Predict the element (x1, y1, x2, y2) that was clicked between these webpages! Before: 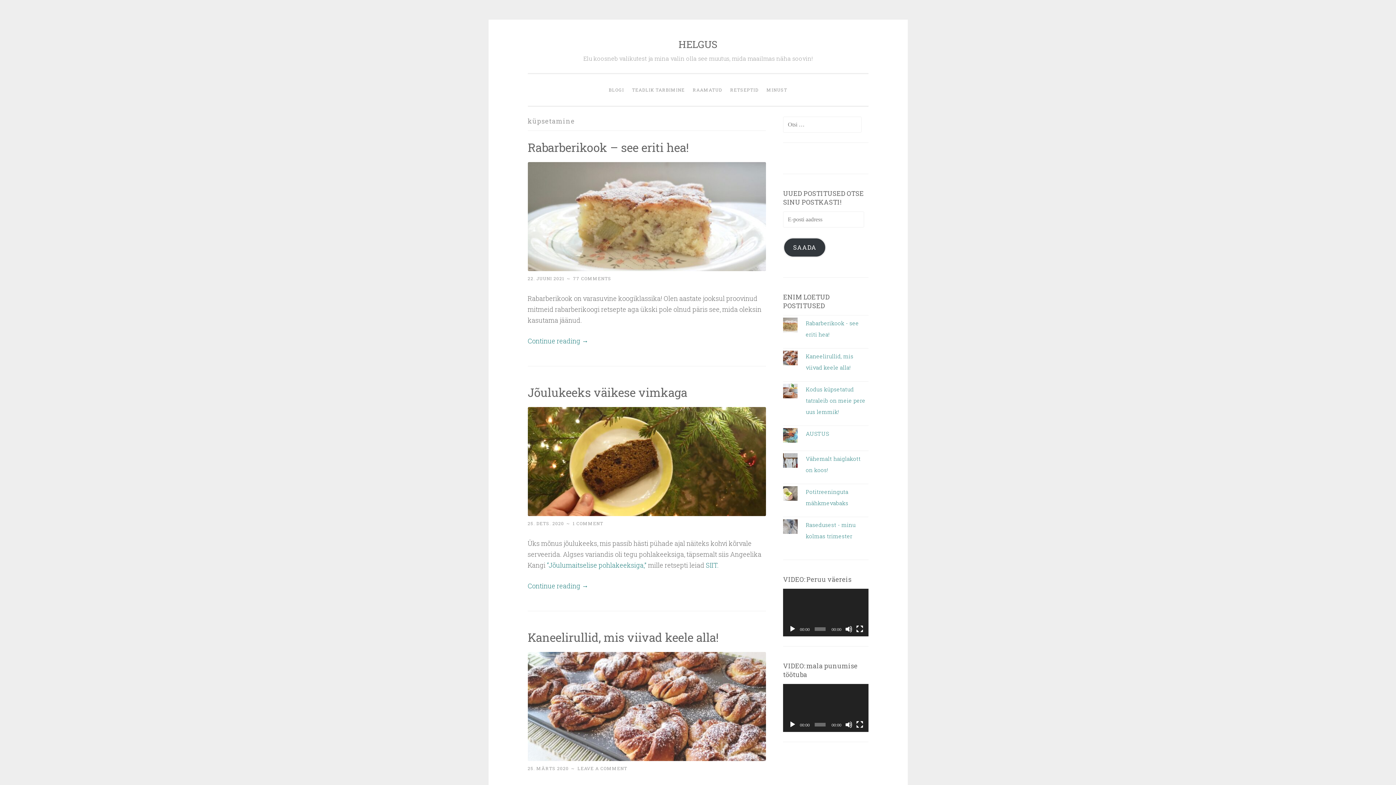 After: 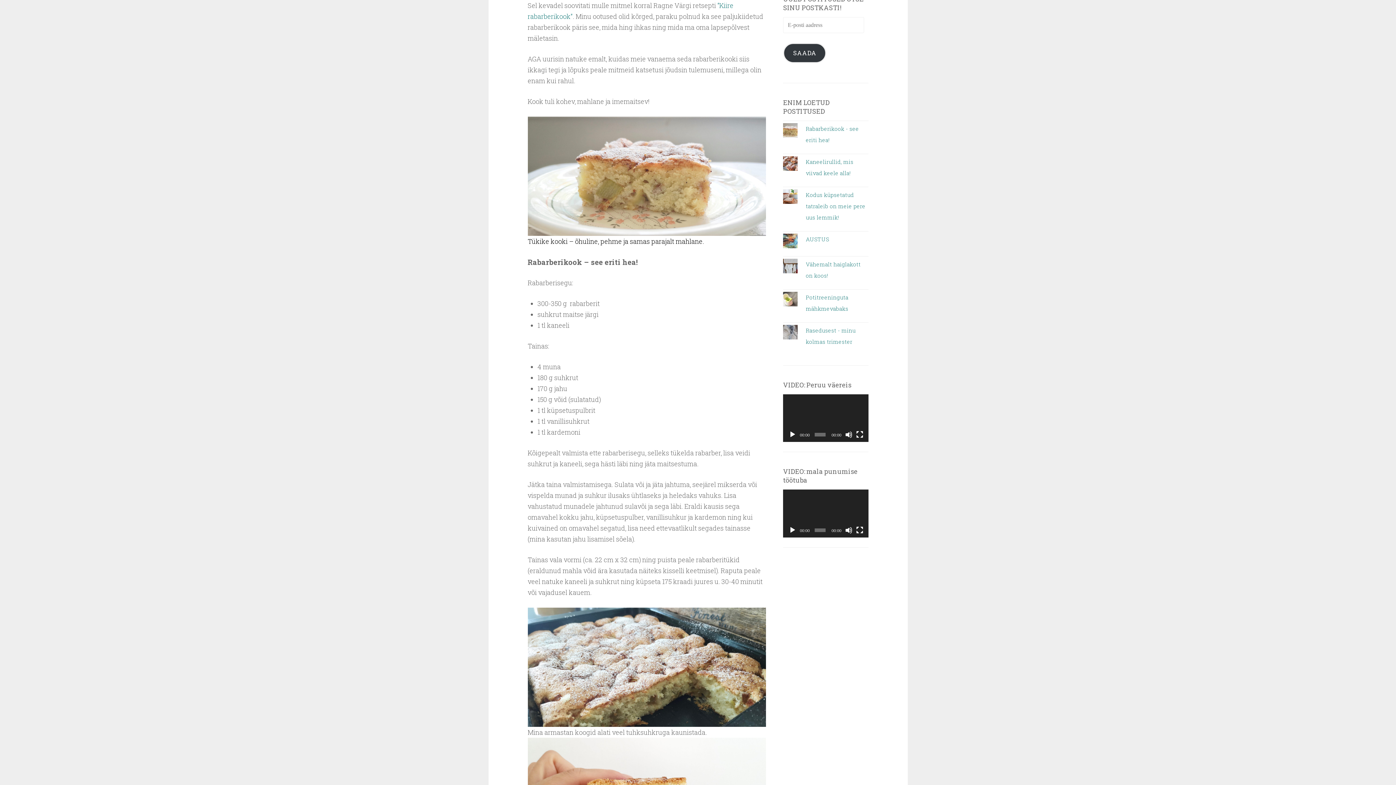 Action: label: Continue reading → bbox: (527, 336, 588, 345)